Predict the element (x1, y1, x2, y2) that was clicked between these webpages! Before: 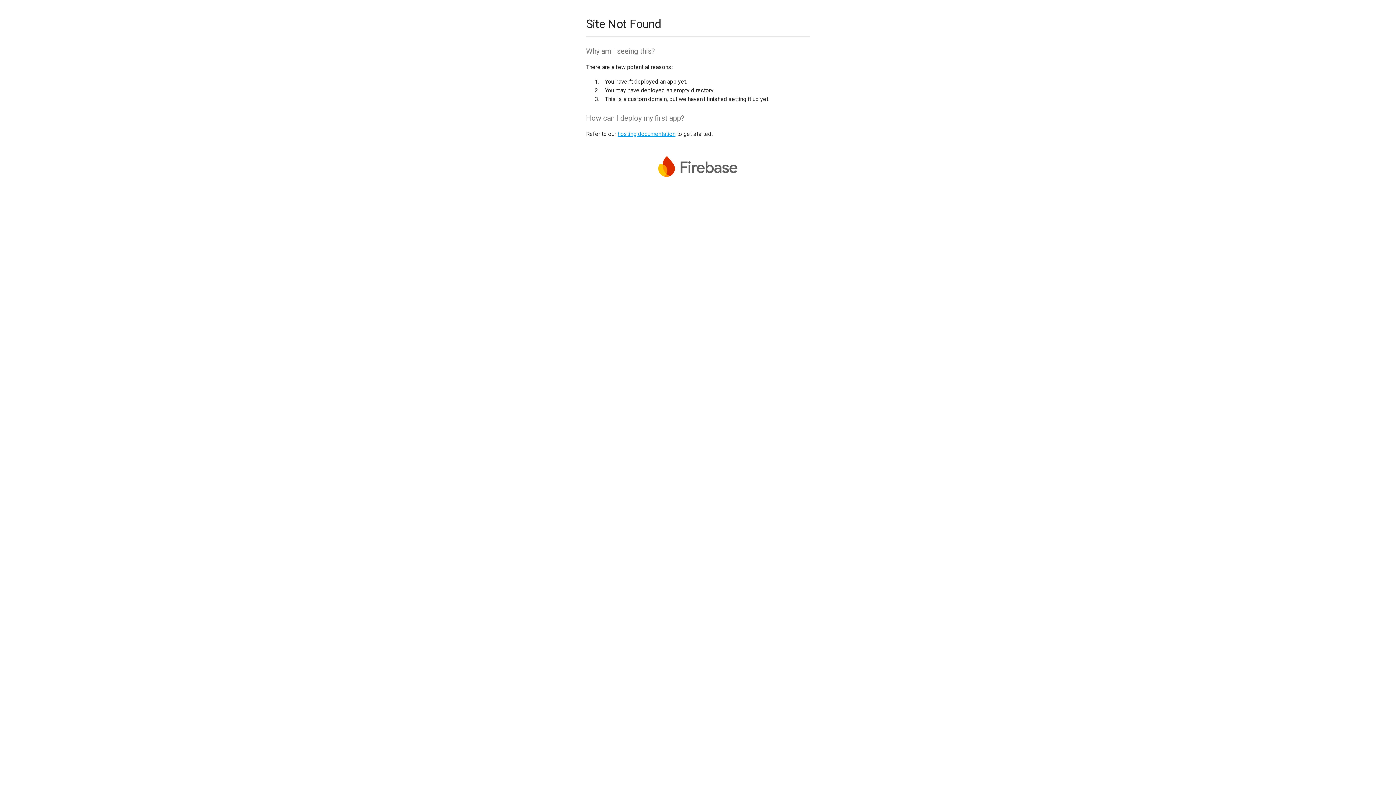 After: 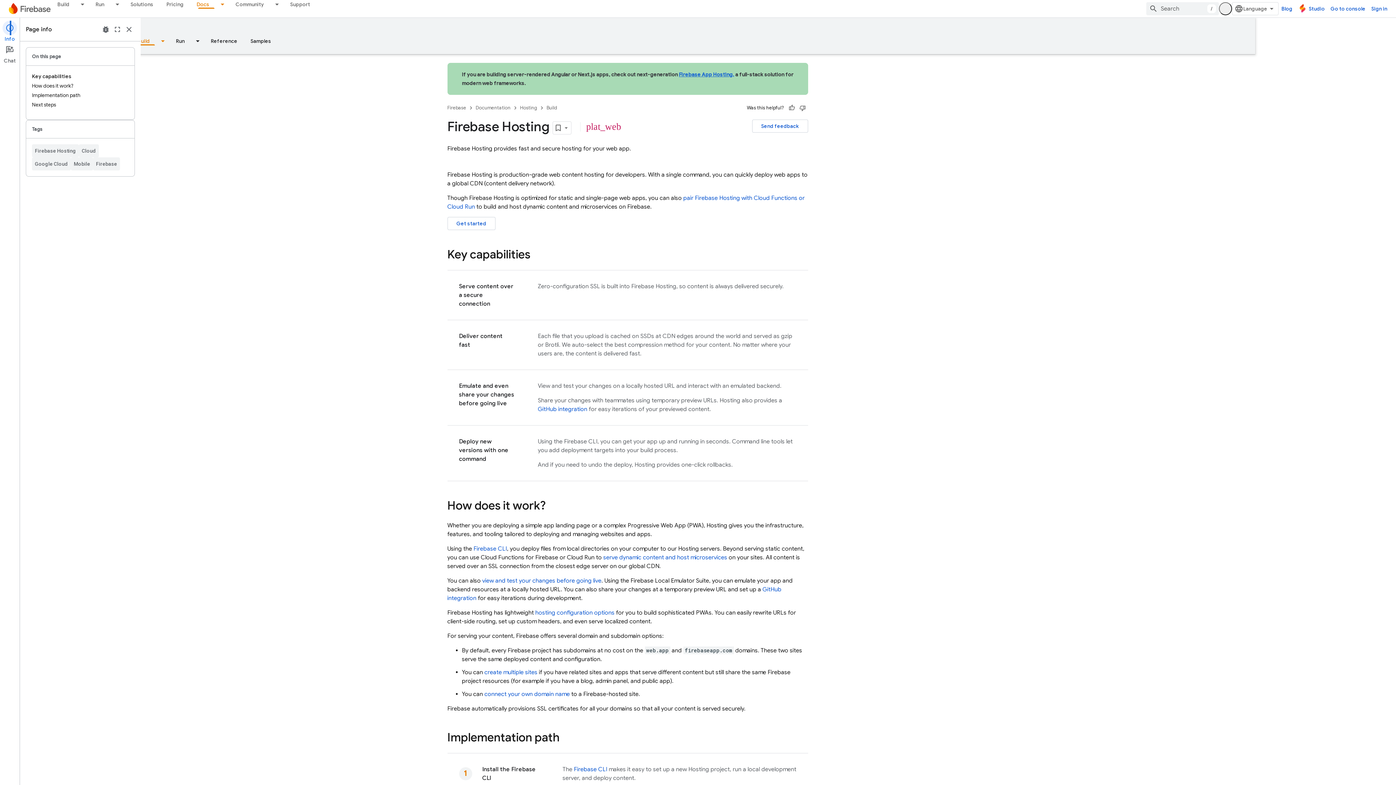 Action: label: hosting documentation bbox: (617, 130, 675, 137)